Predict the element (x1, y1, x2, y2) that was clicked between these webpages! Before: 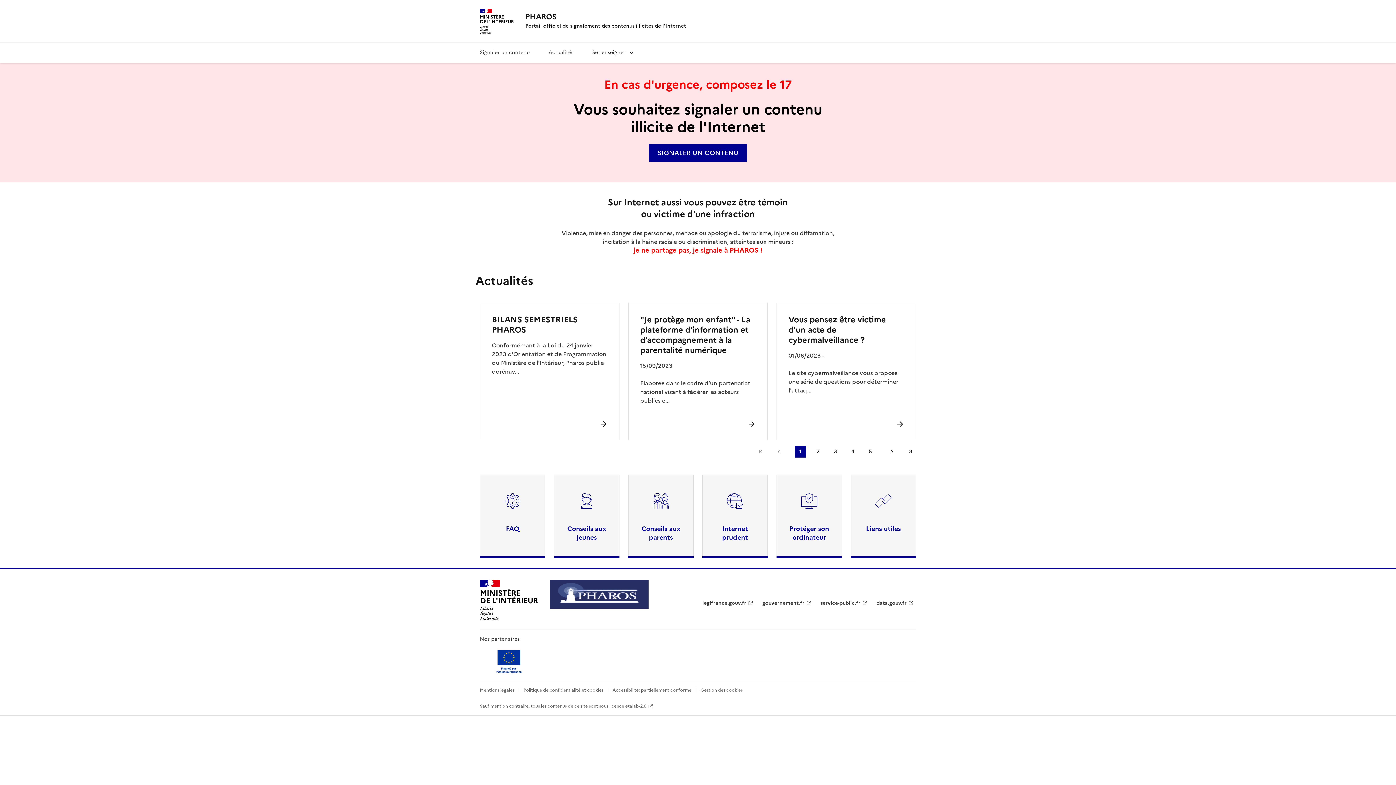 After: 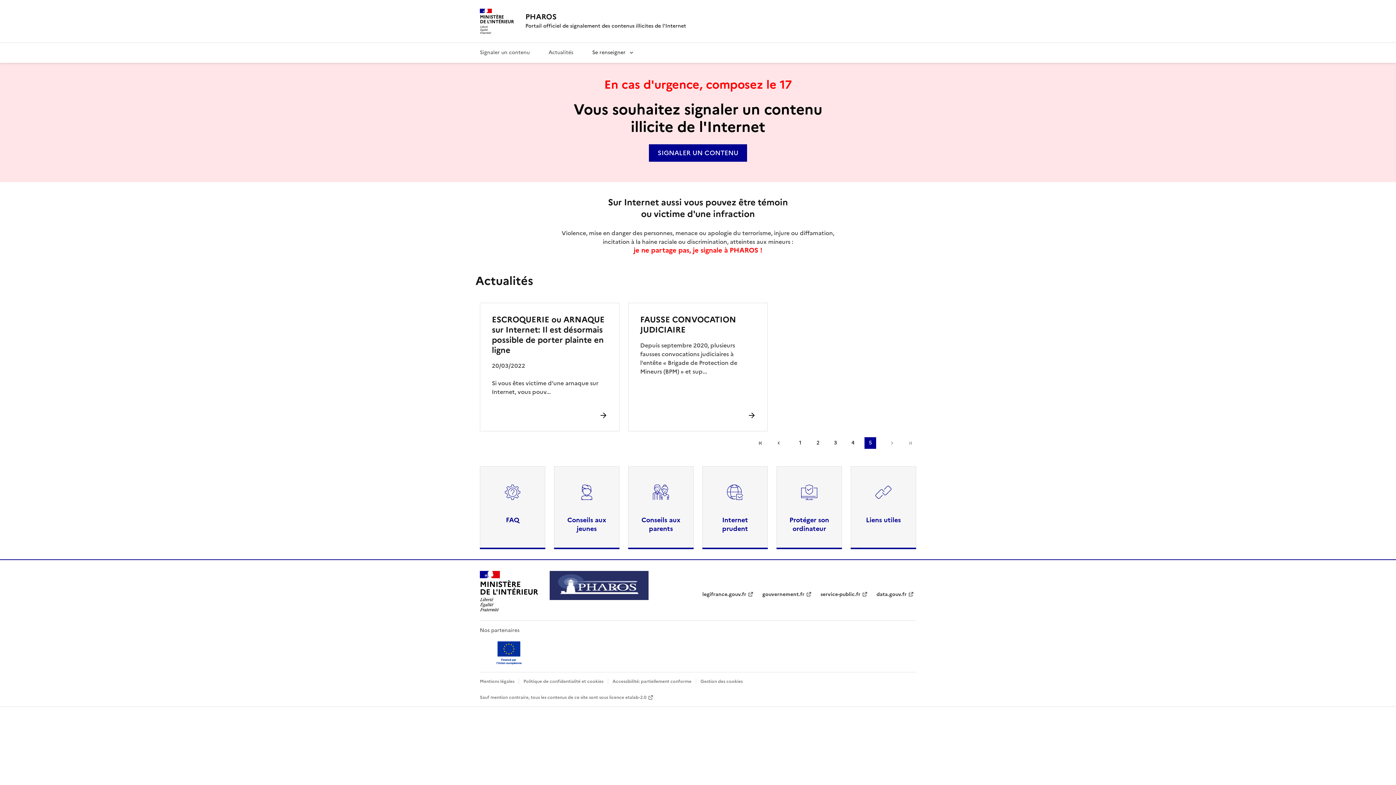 Action: bbox: (864, 446, 876, 457) label: 5